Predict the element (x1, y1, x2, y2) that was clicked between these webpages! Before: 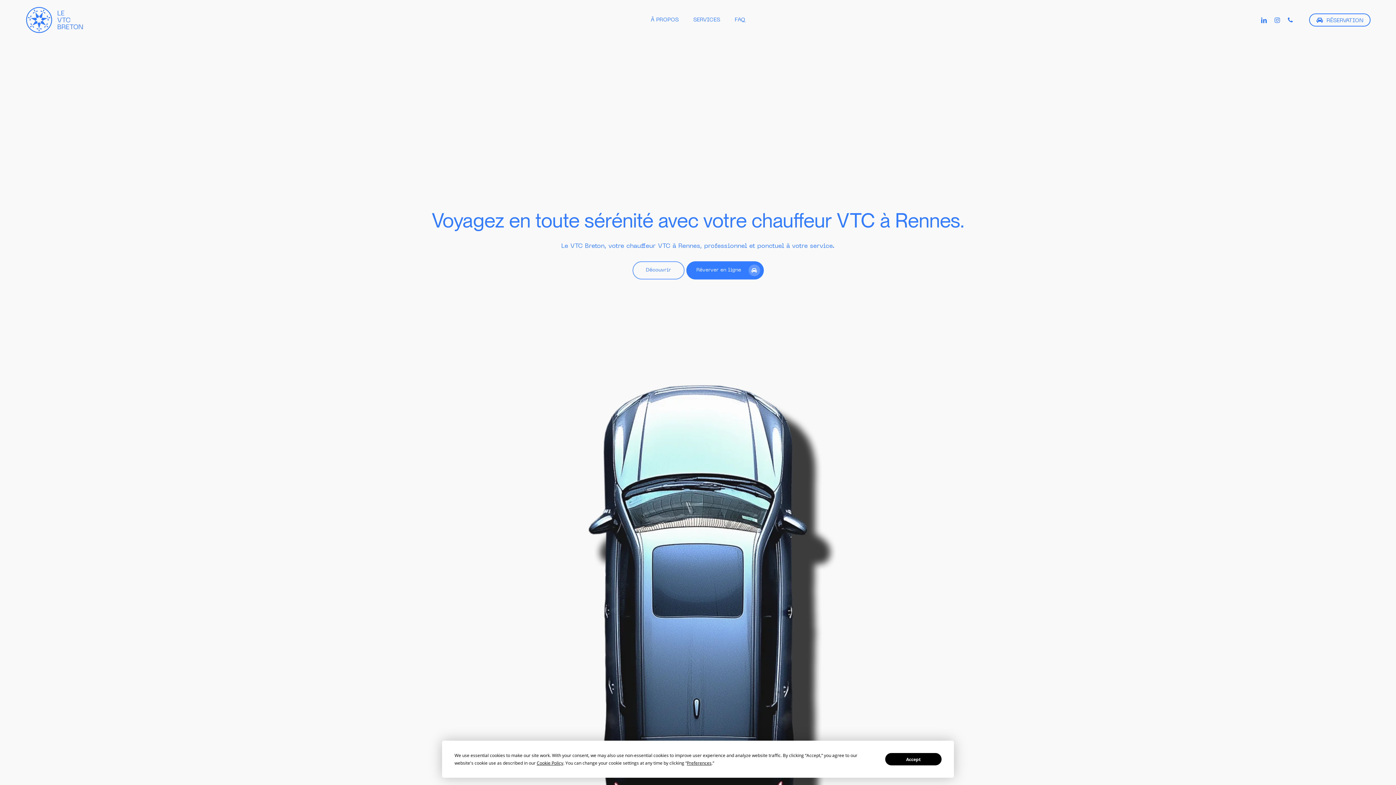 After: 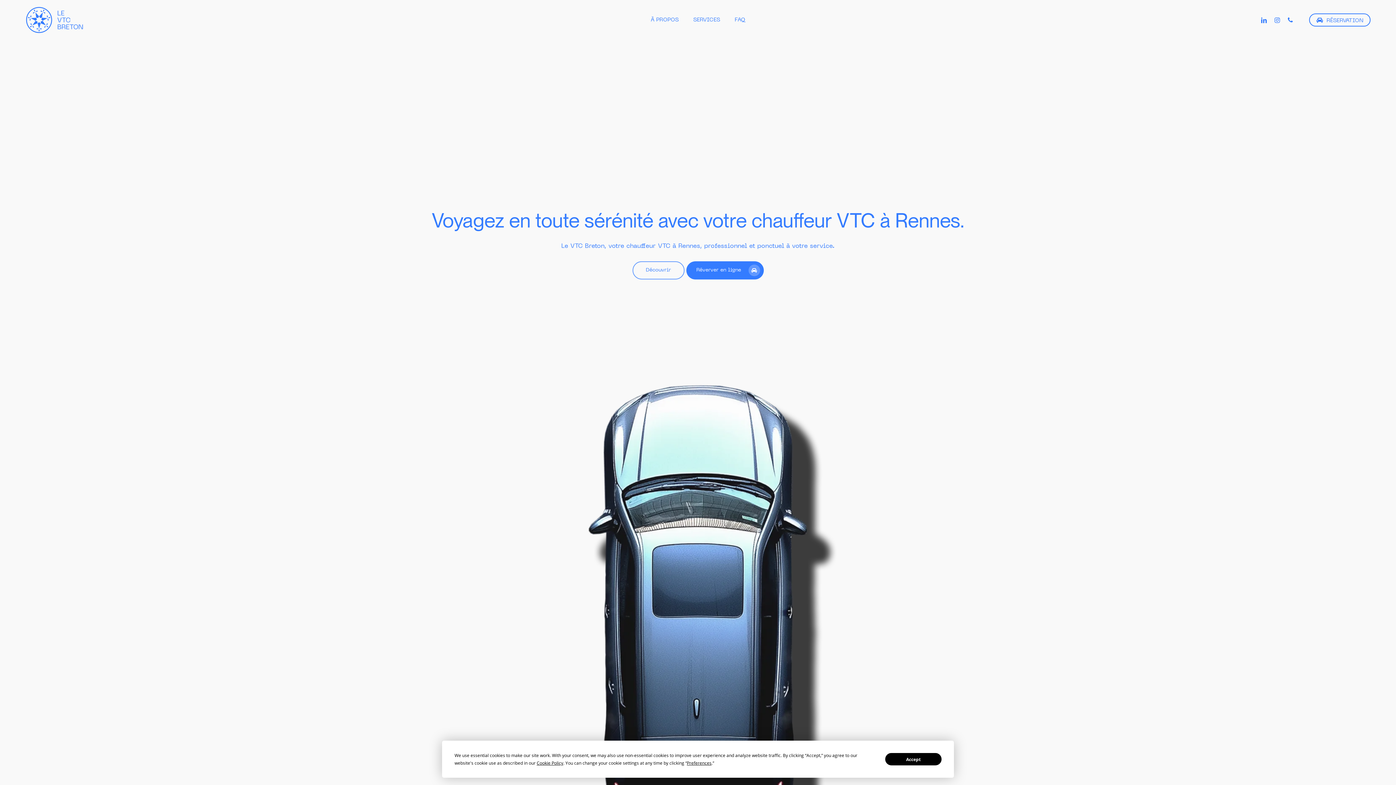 Action: label: INSTAGRAM bbox: (1270, 15, 1284, 24)